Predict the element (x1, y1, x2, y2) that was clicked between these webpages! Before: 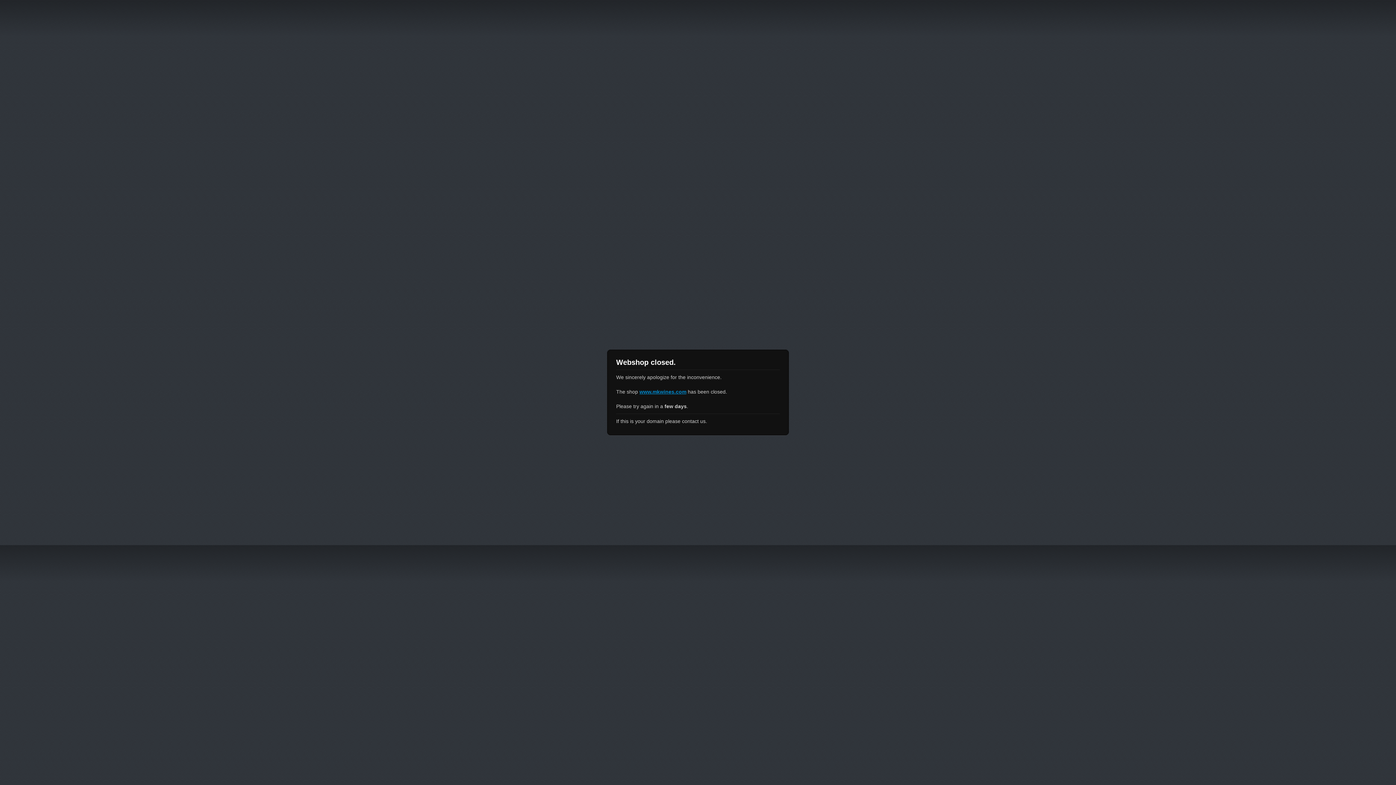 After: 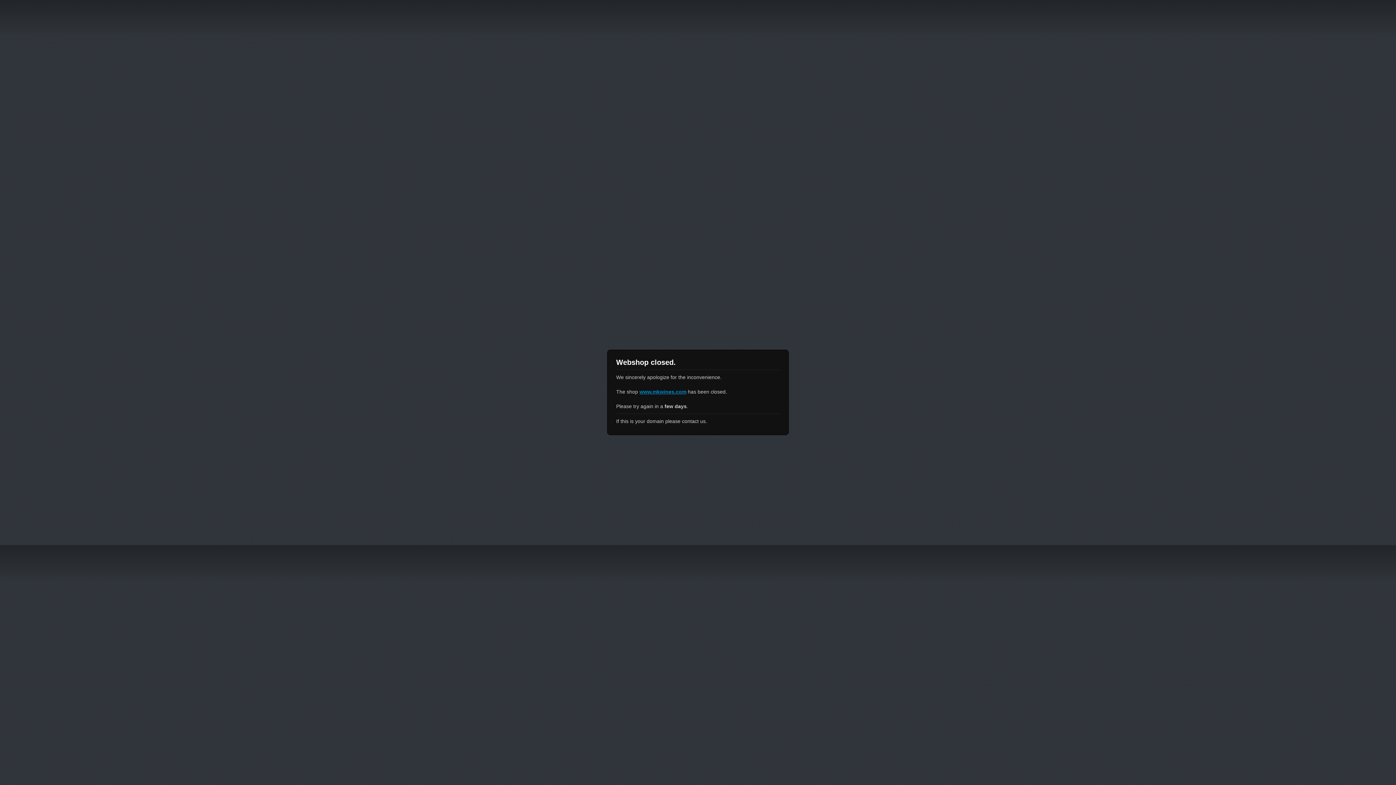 Action: label: www.mkwines.com bbox: (639, 389, 686, 394)